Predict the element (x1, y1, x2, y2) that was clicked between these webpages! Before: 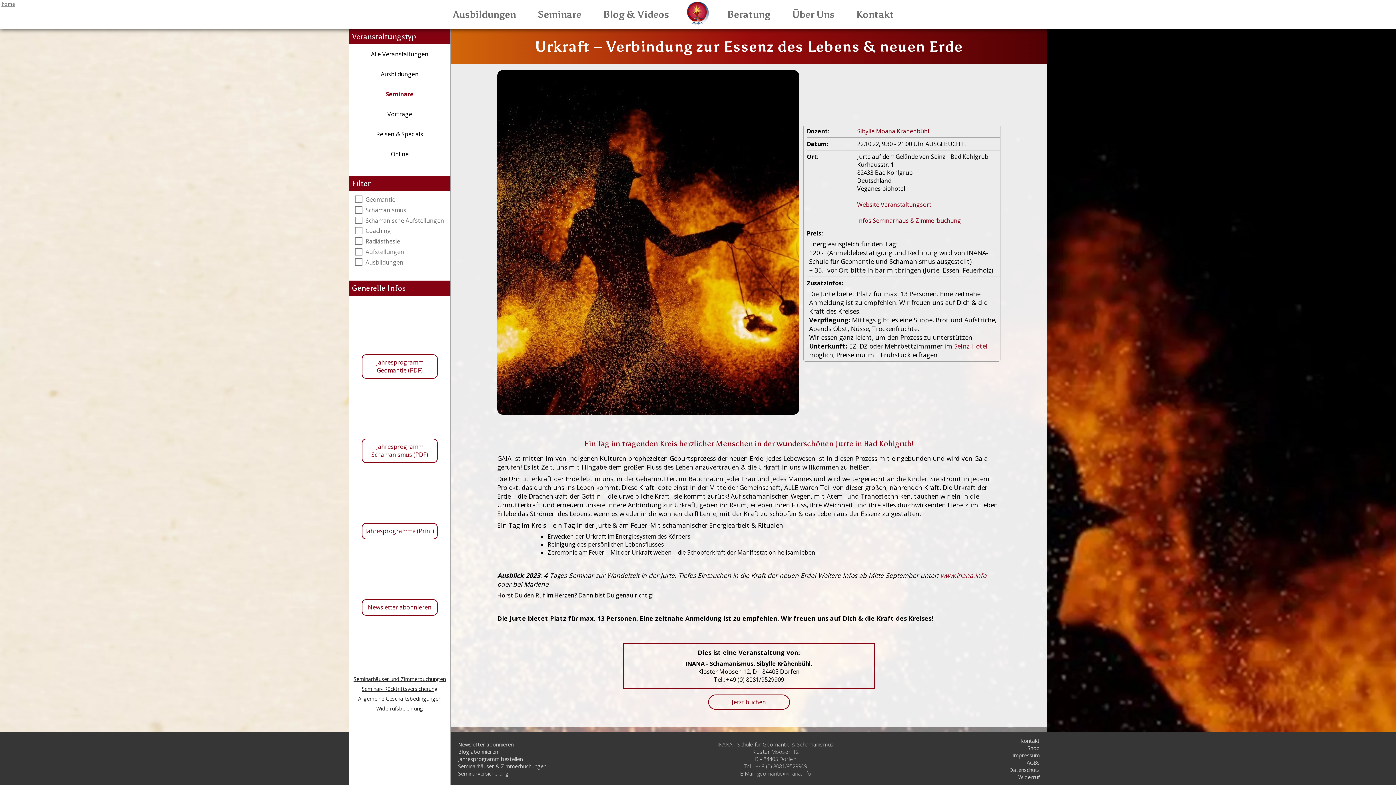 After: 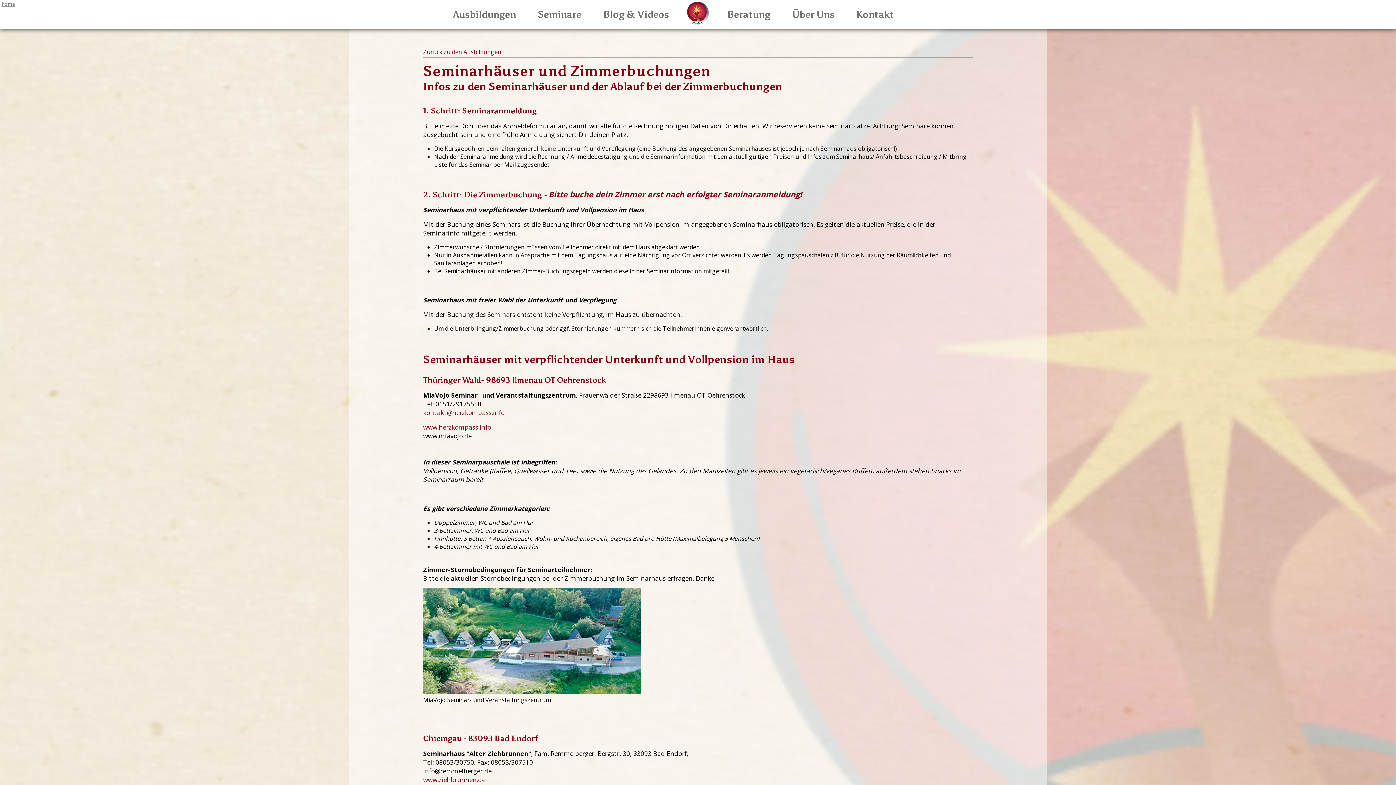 Action: label: Seminarhäuser und Zimmerbuchungen bbox: (353, 675, 446, 682)